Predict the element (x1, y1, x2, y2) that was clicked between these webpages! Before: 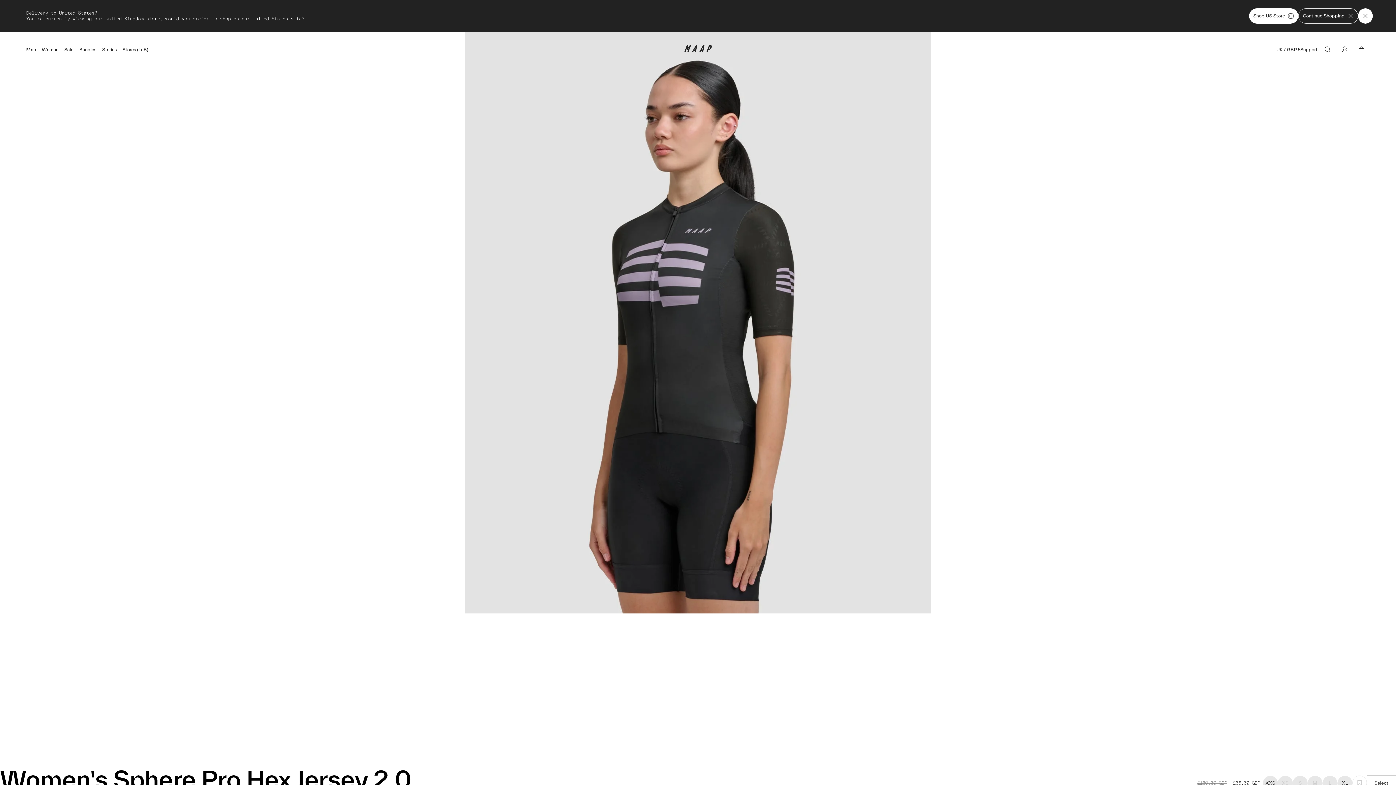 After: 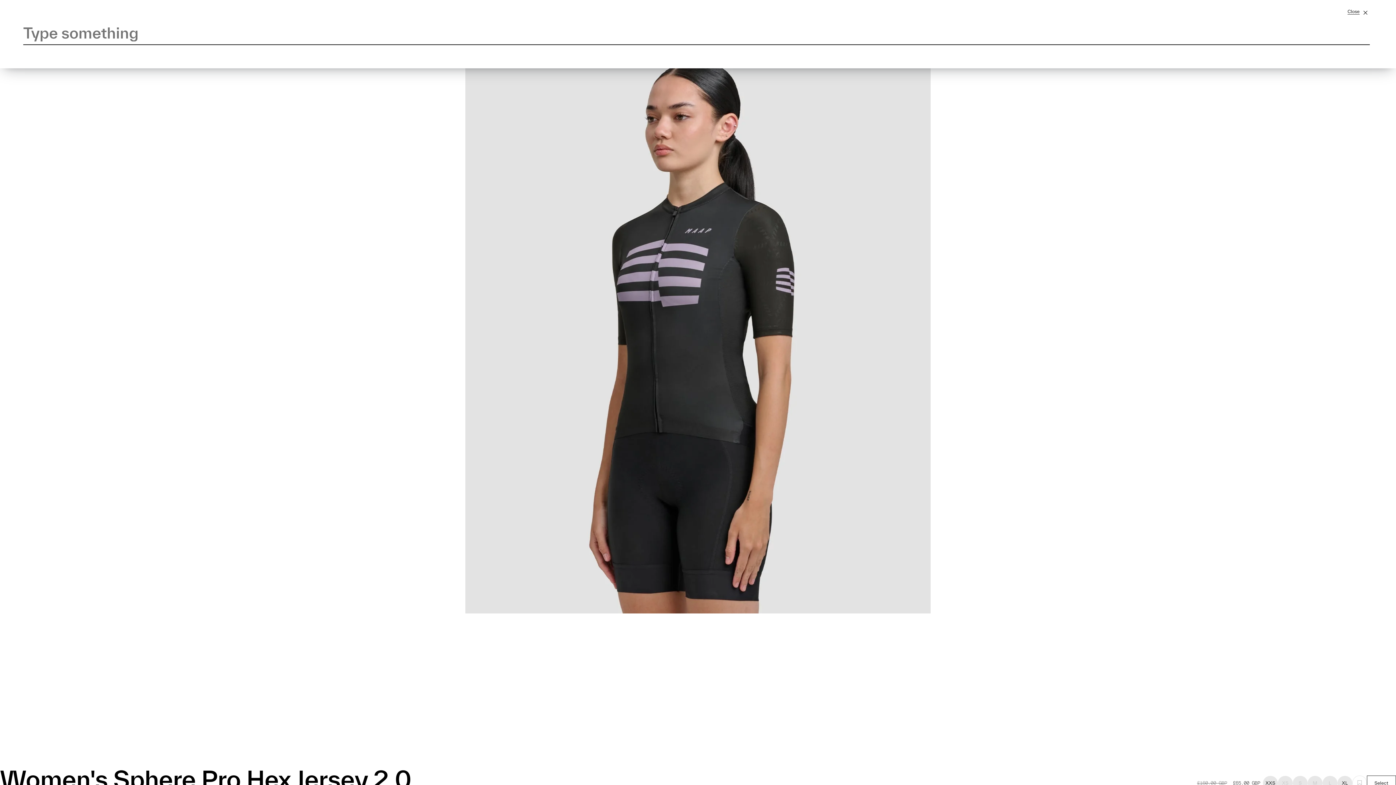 Action: bbox: (1319, 13, 1336, 21)